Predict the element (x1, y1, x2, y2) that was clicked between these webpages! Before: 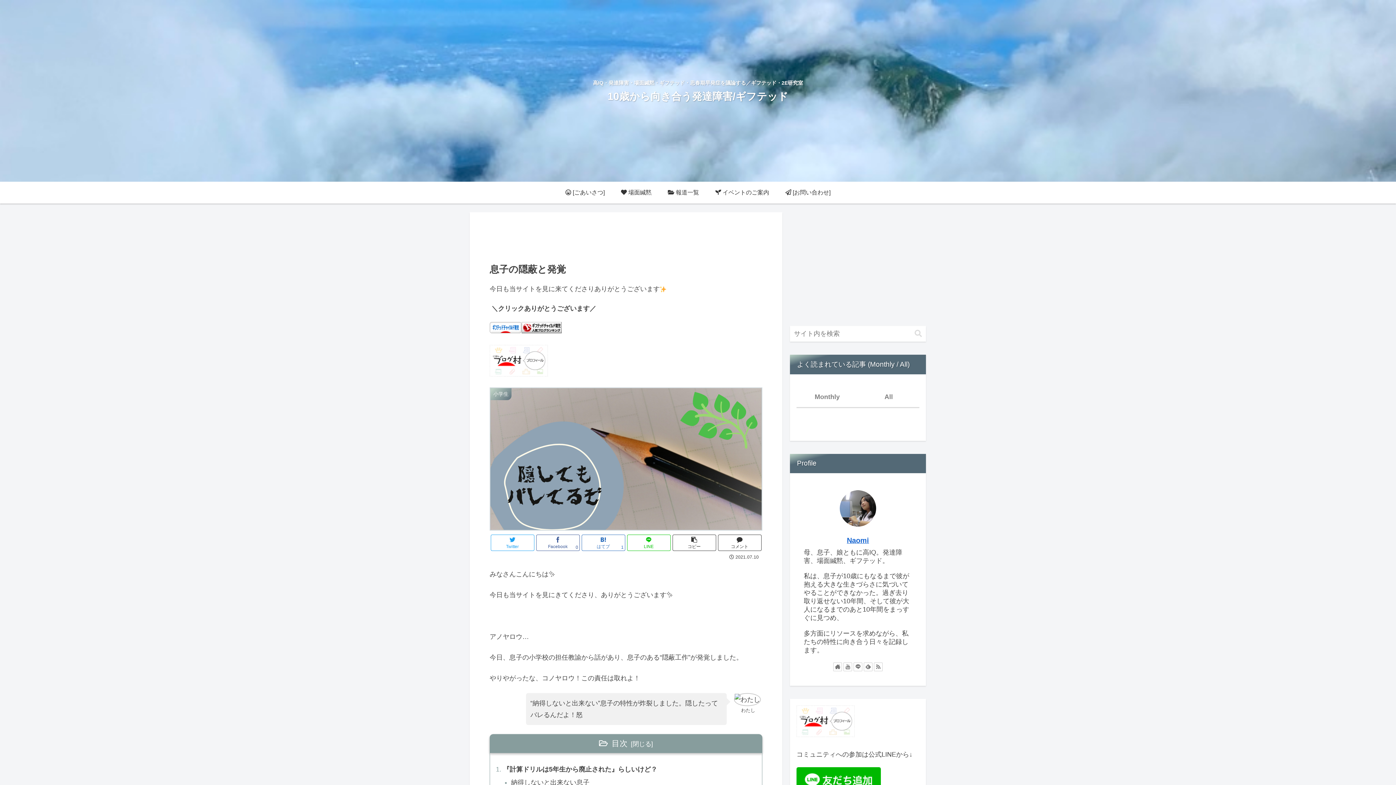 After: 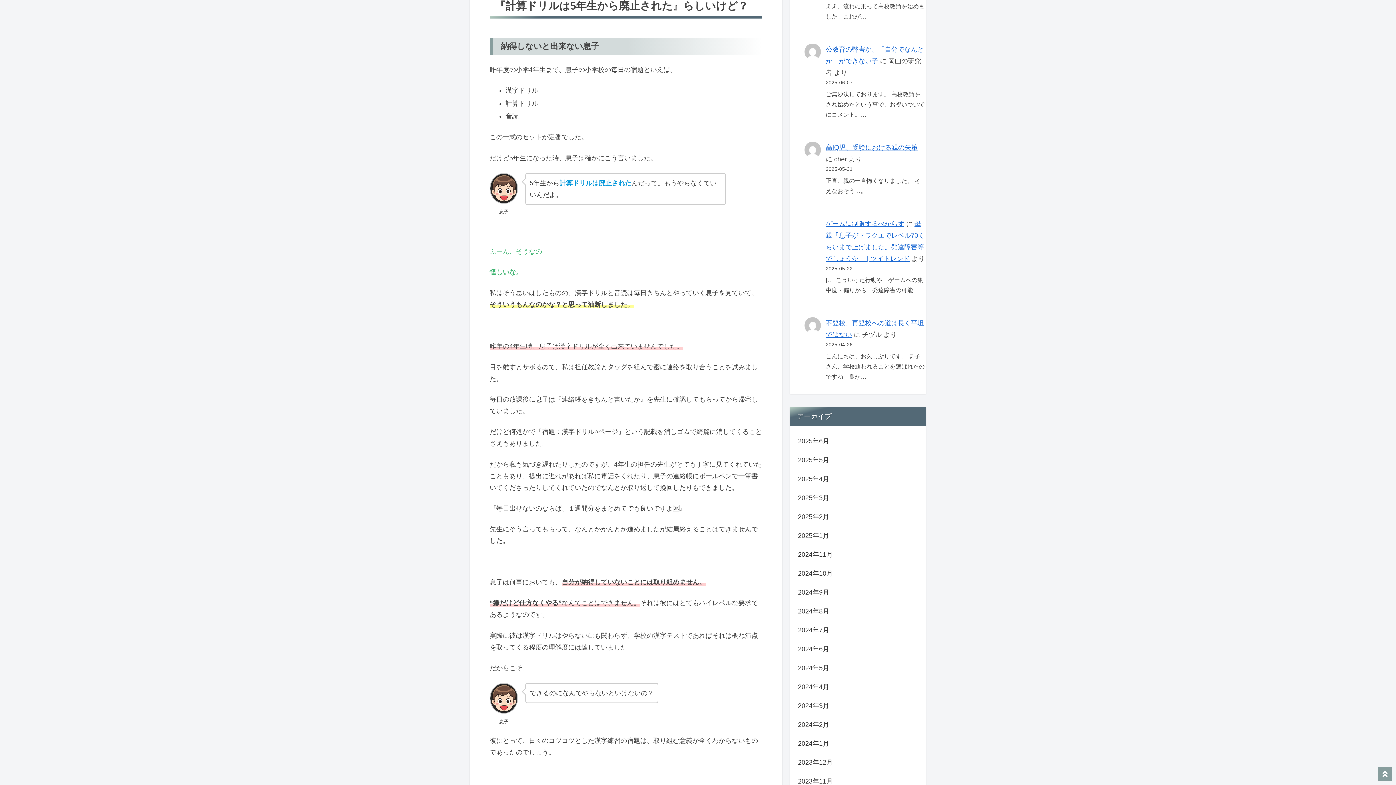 Action: label: 『計算ドリルは5年生から廃止された』らしいけど？ bbox: (496, 764, 752, 775)